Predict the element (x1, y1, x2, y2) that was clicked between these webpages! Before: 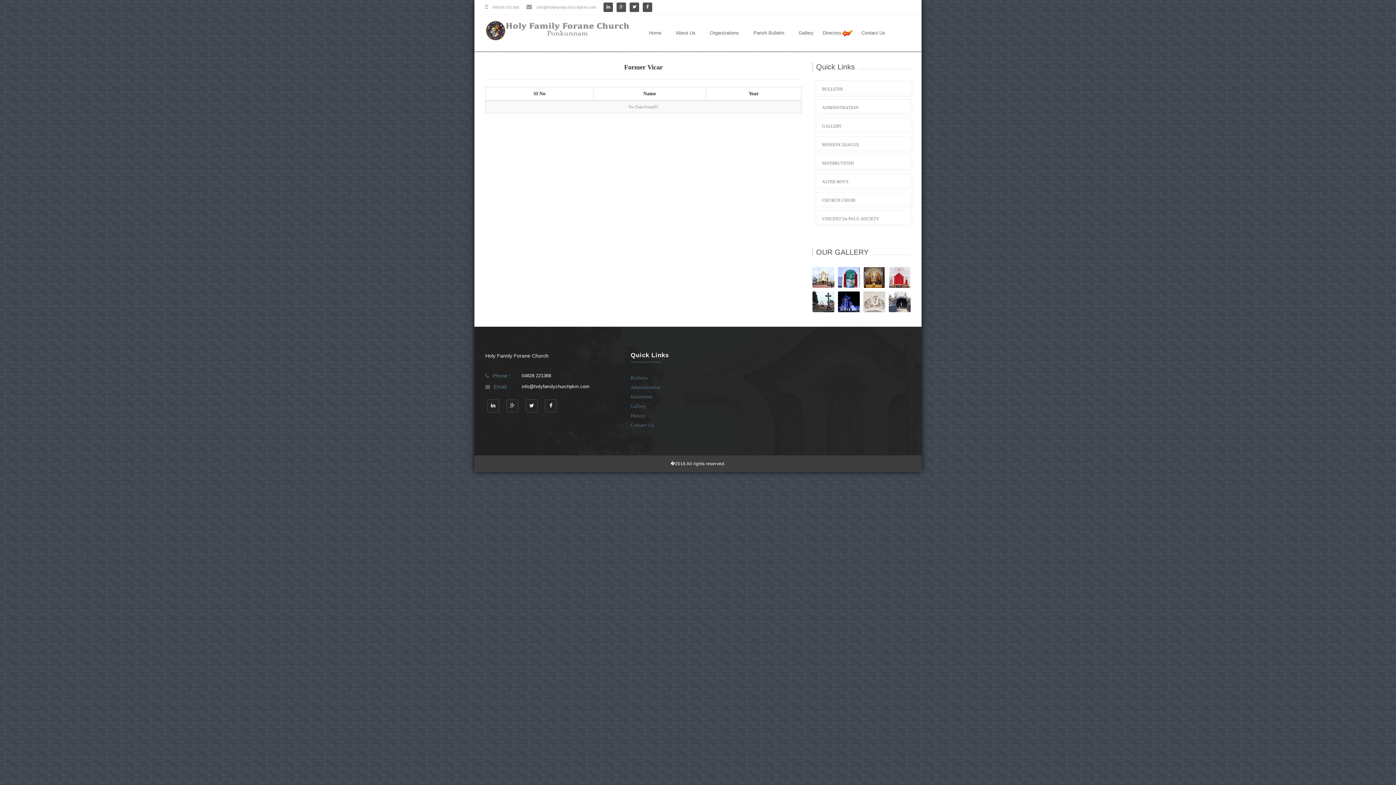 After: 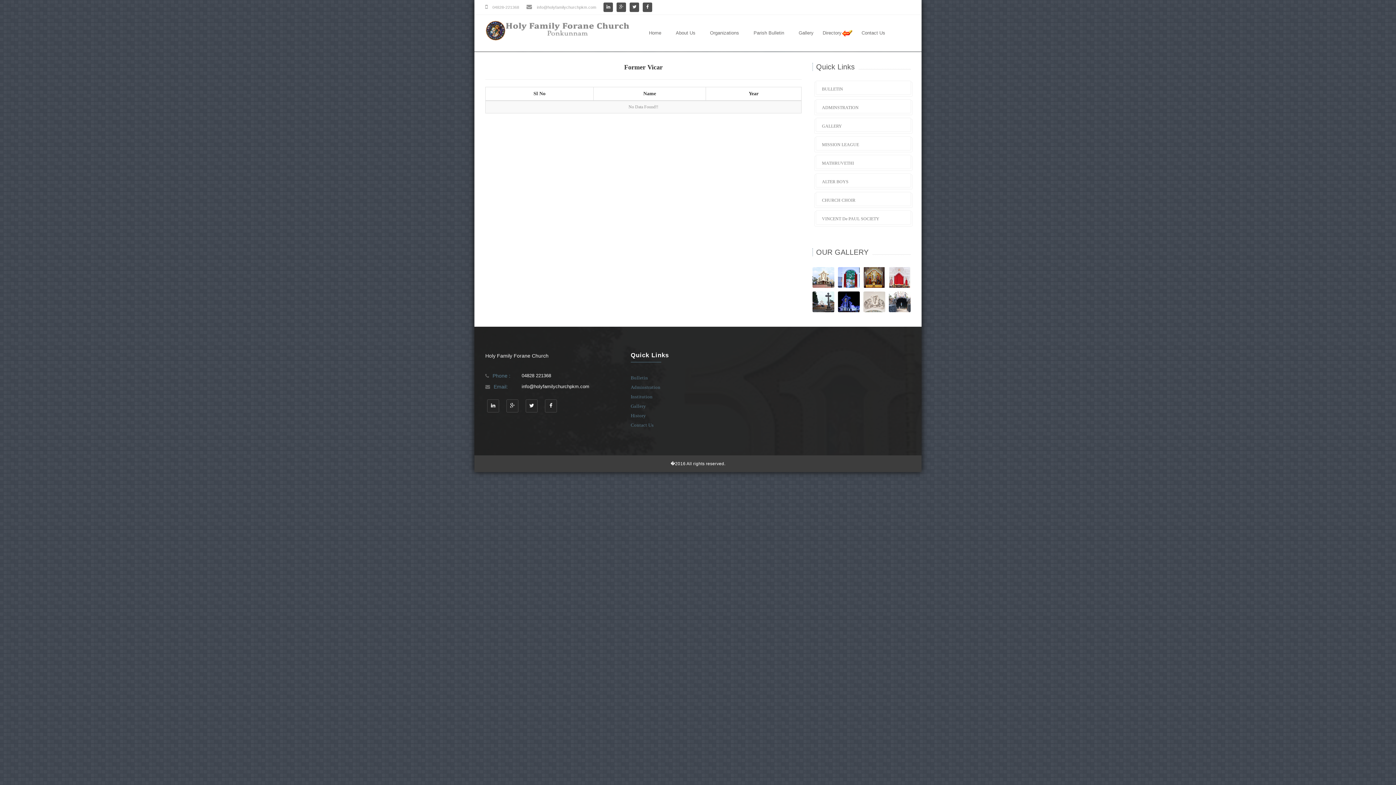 Action: bbox: (863, 267, 885, 287)